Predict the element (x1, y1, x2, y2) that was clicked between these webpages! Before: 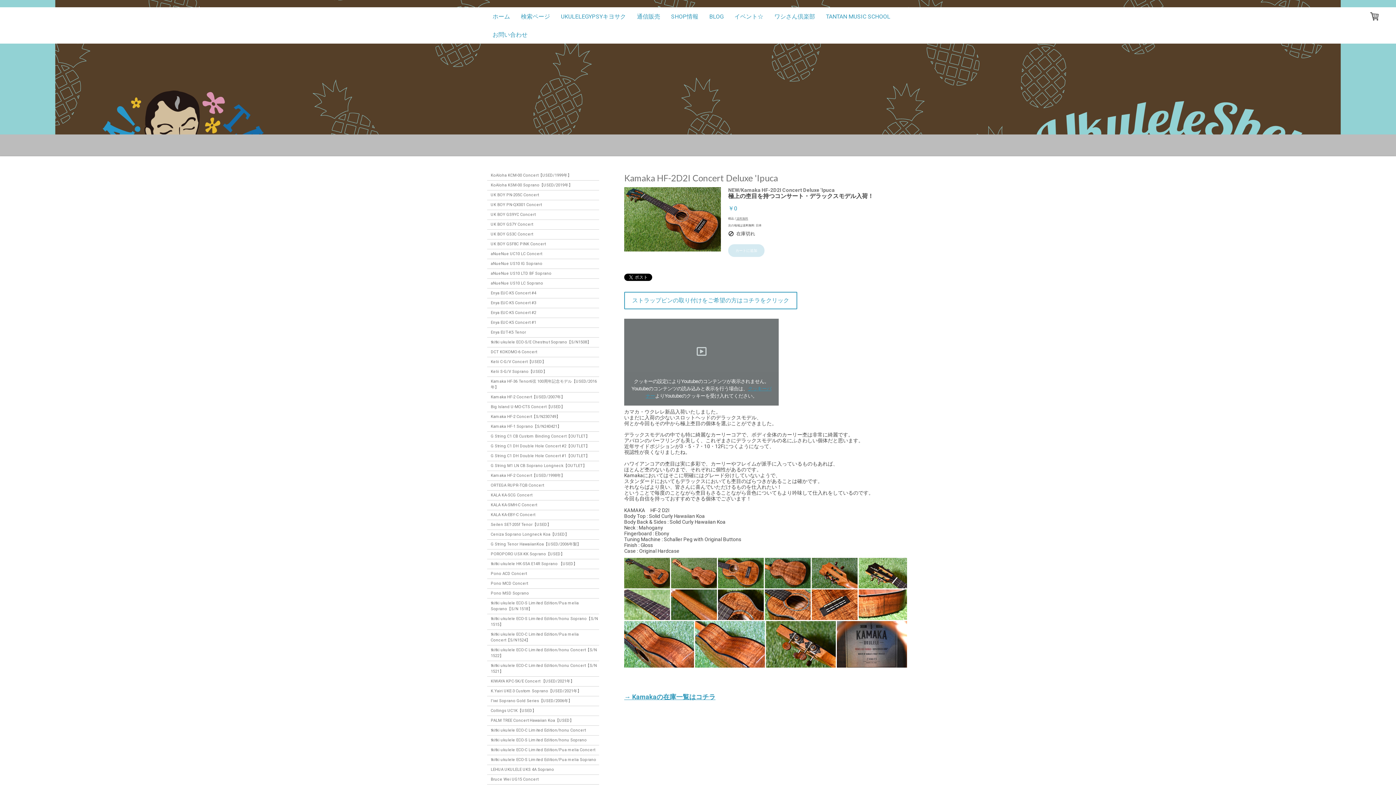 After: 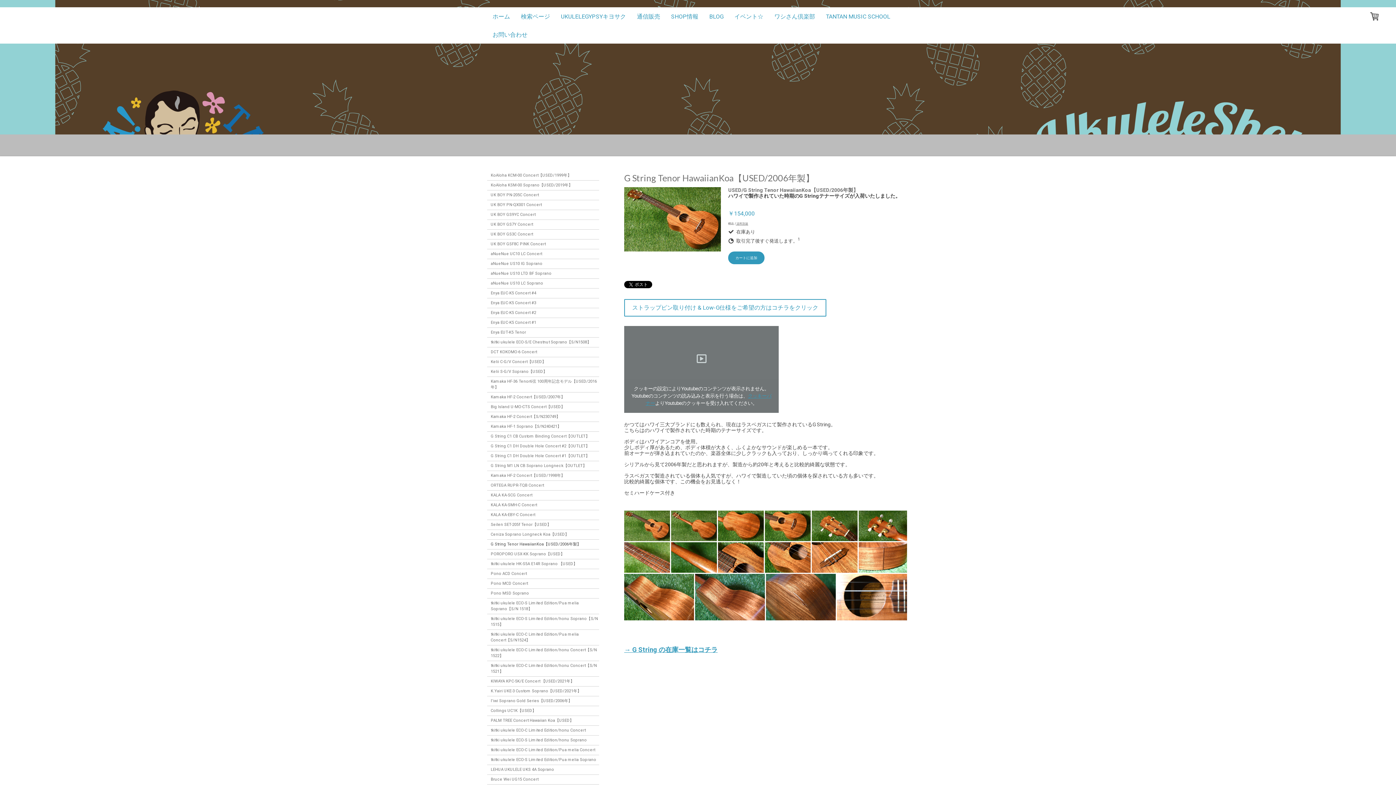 Action: bbox: (487, 540, 599, 549) label: G String Tenor HawaiianKoa【USED/2006年製】